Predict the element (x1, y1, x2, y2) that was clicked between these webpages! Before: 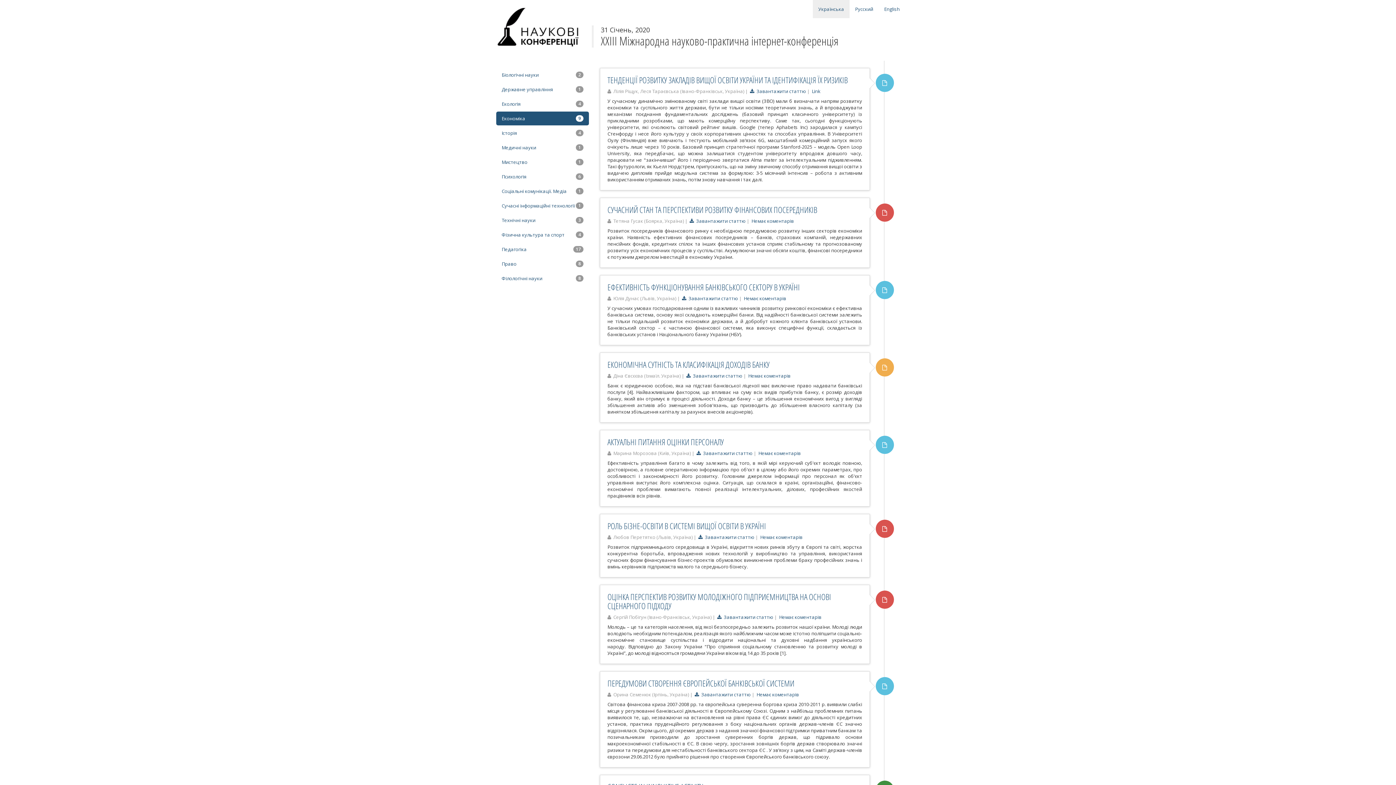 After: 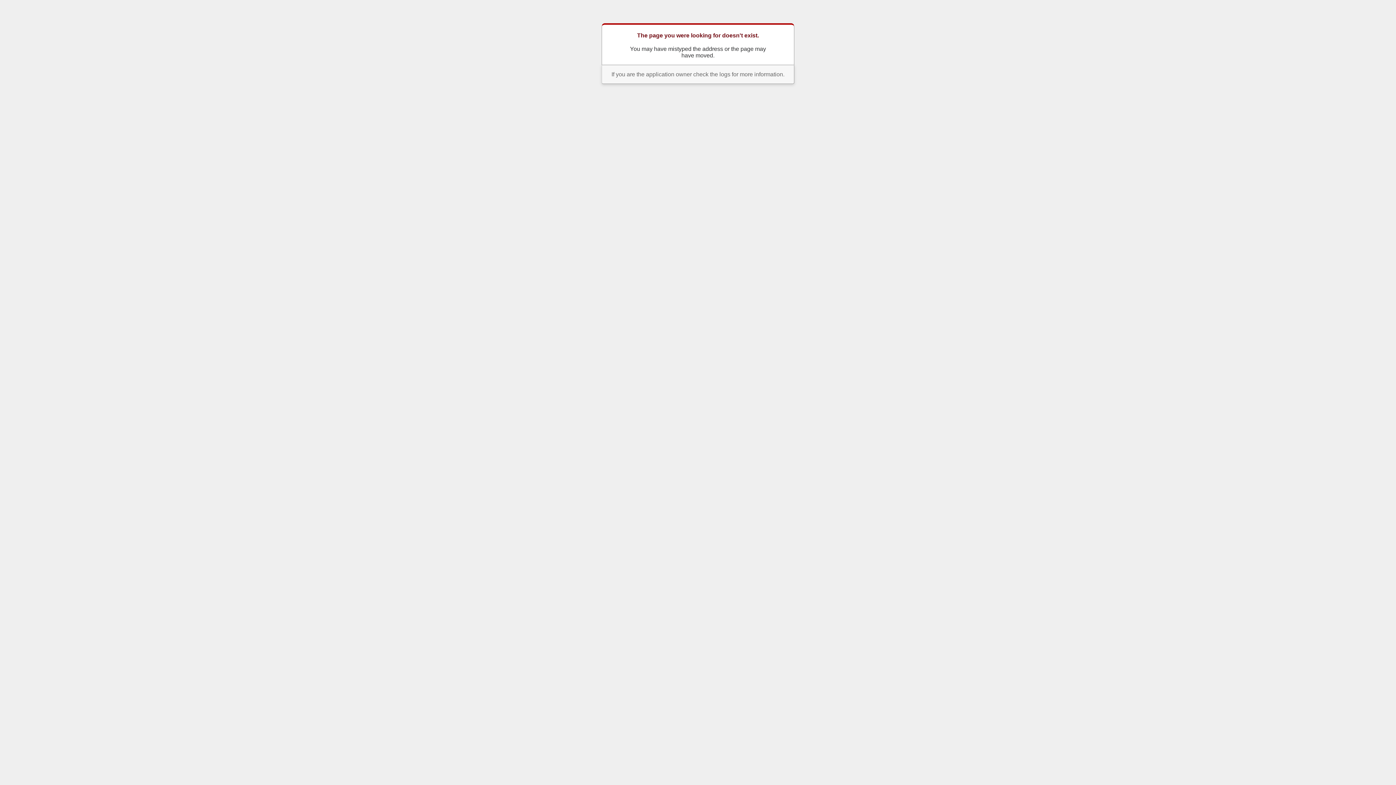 Action: label:   Завантажити статтю bbox: (694, 691, 750, 698)